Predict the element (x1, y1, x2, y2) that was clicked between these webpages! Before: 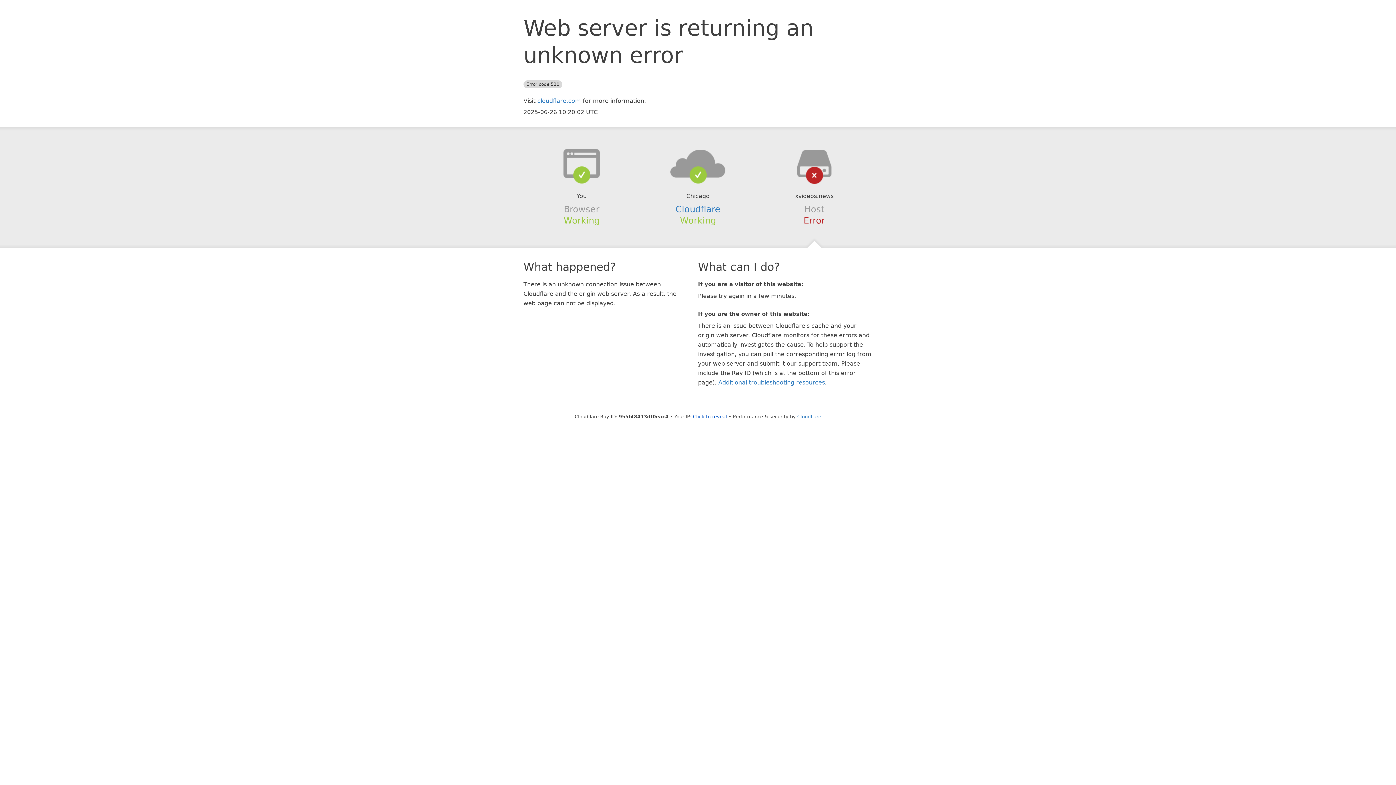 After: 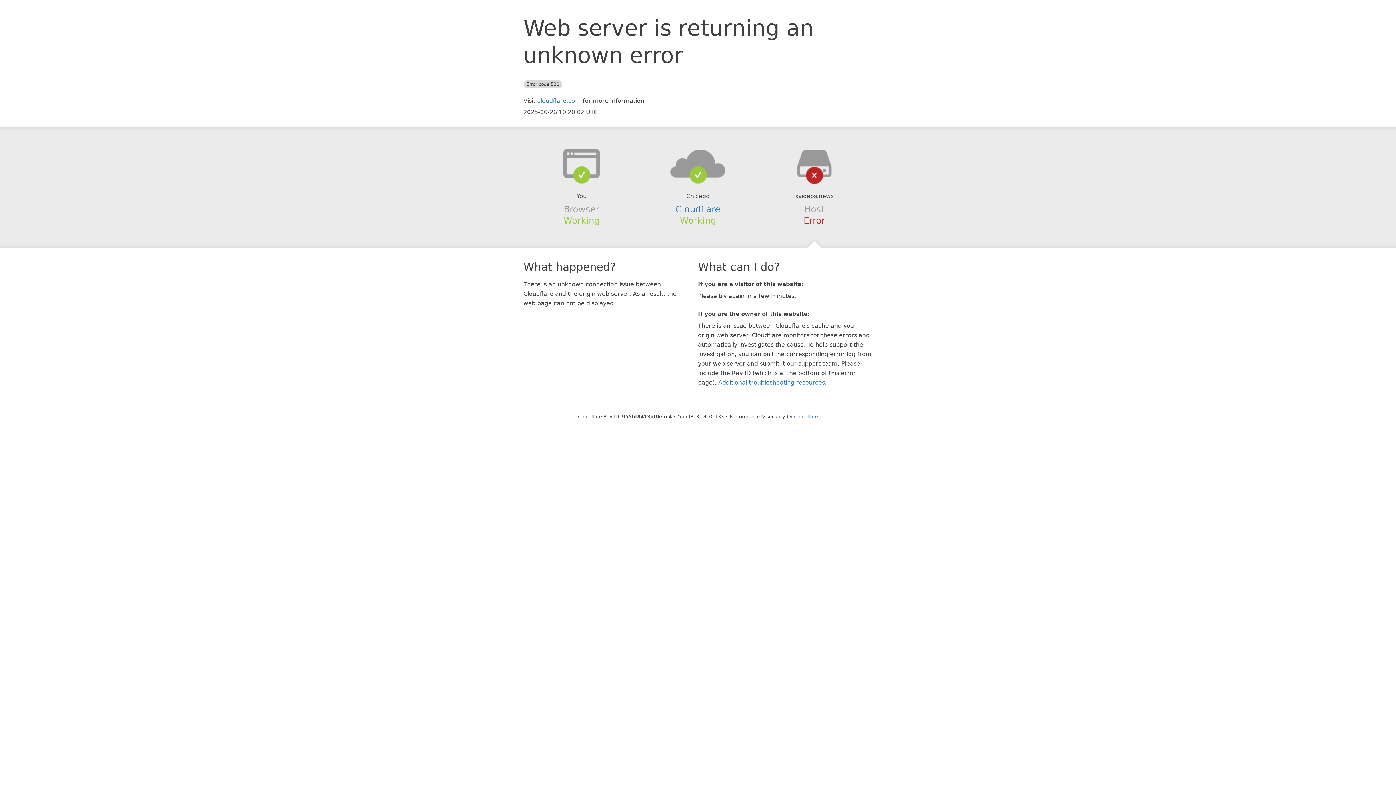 Action: bbox: (693, 414, 727, 419) label: Click to reveal